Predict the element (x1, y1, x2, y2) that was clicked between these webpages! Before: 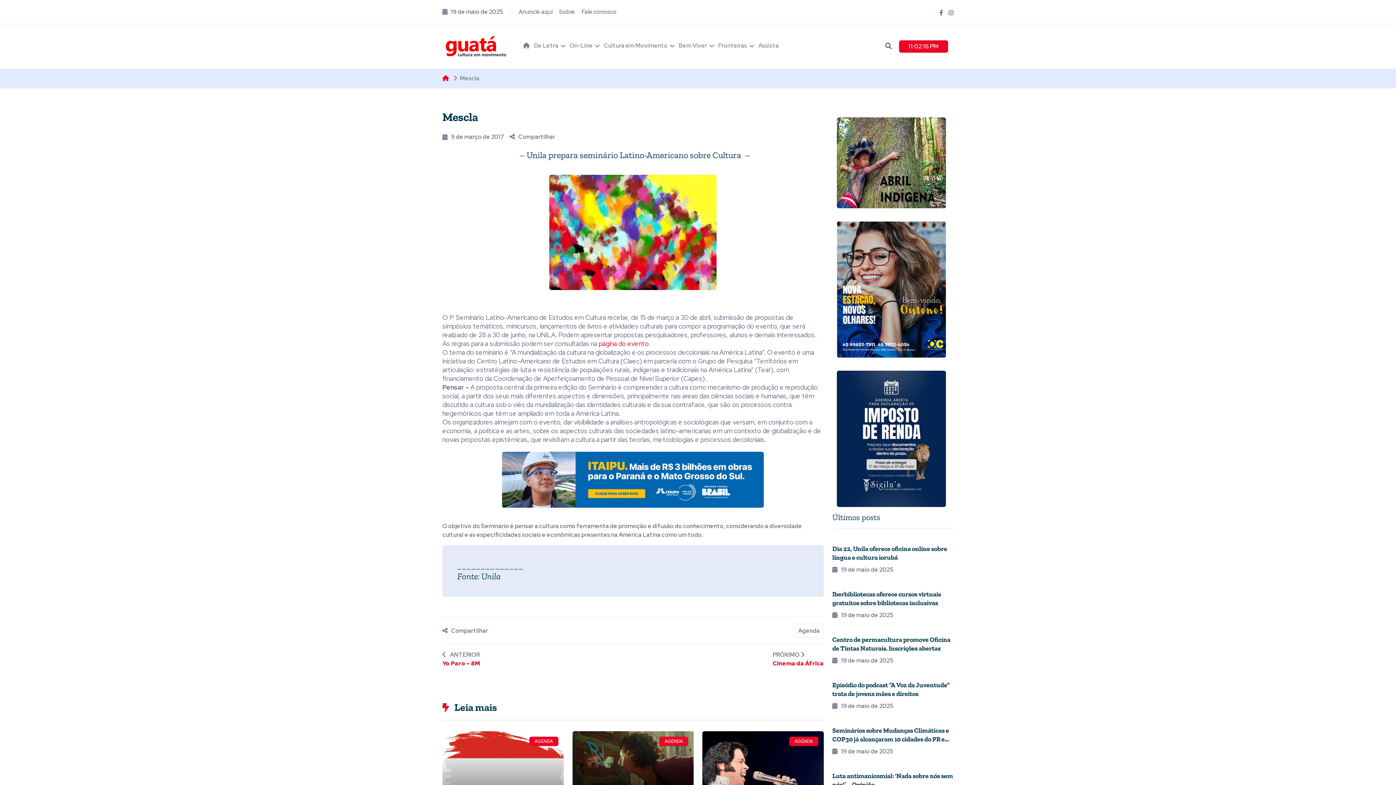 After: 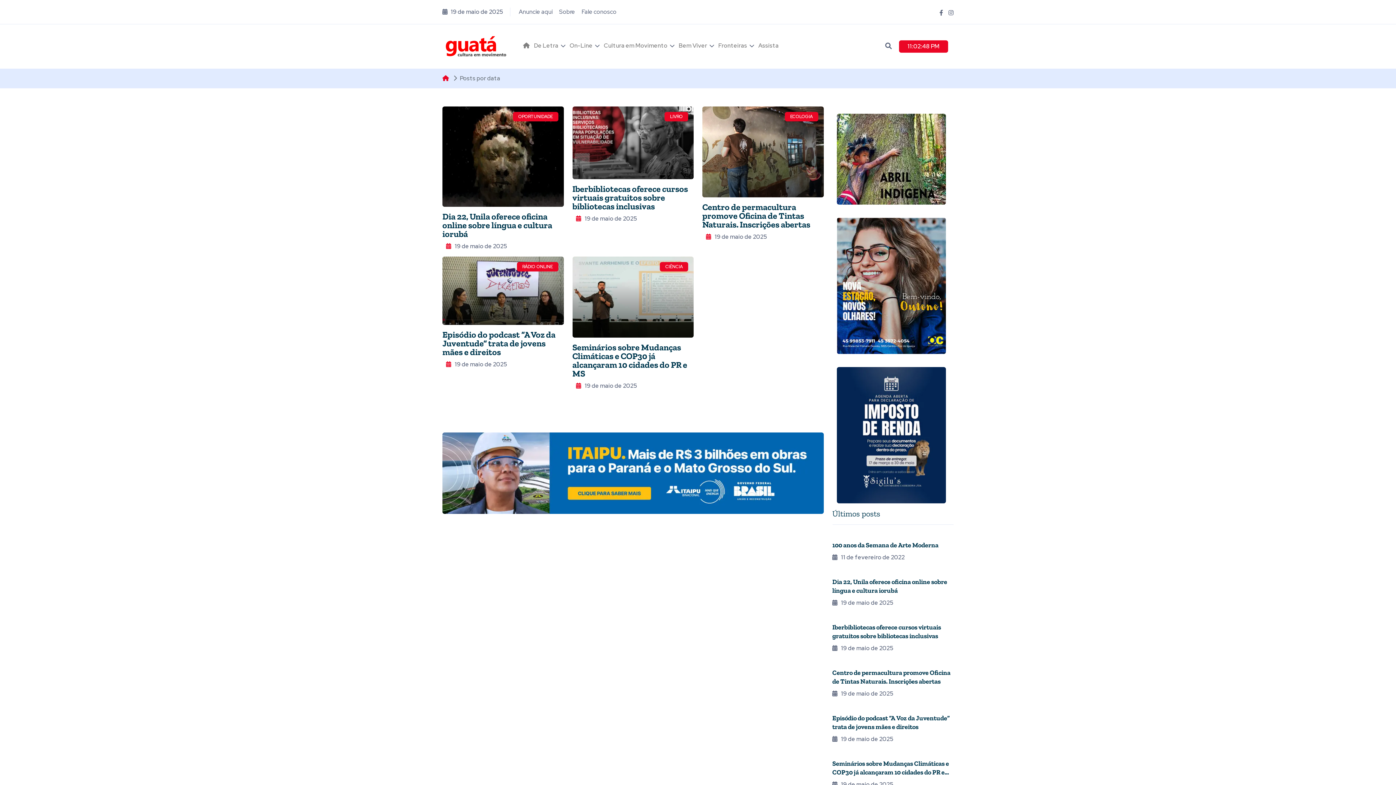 Action: bbox: (832, 748, 893, 755) label: 19 de maio de 2025